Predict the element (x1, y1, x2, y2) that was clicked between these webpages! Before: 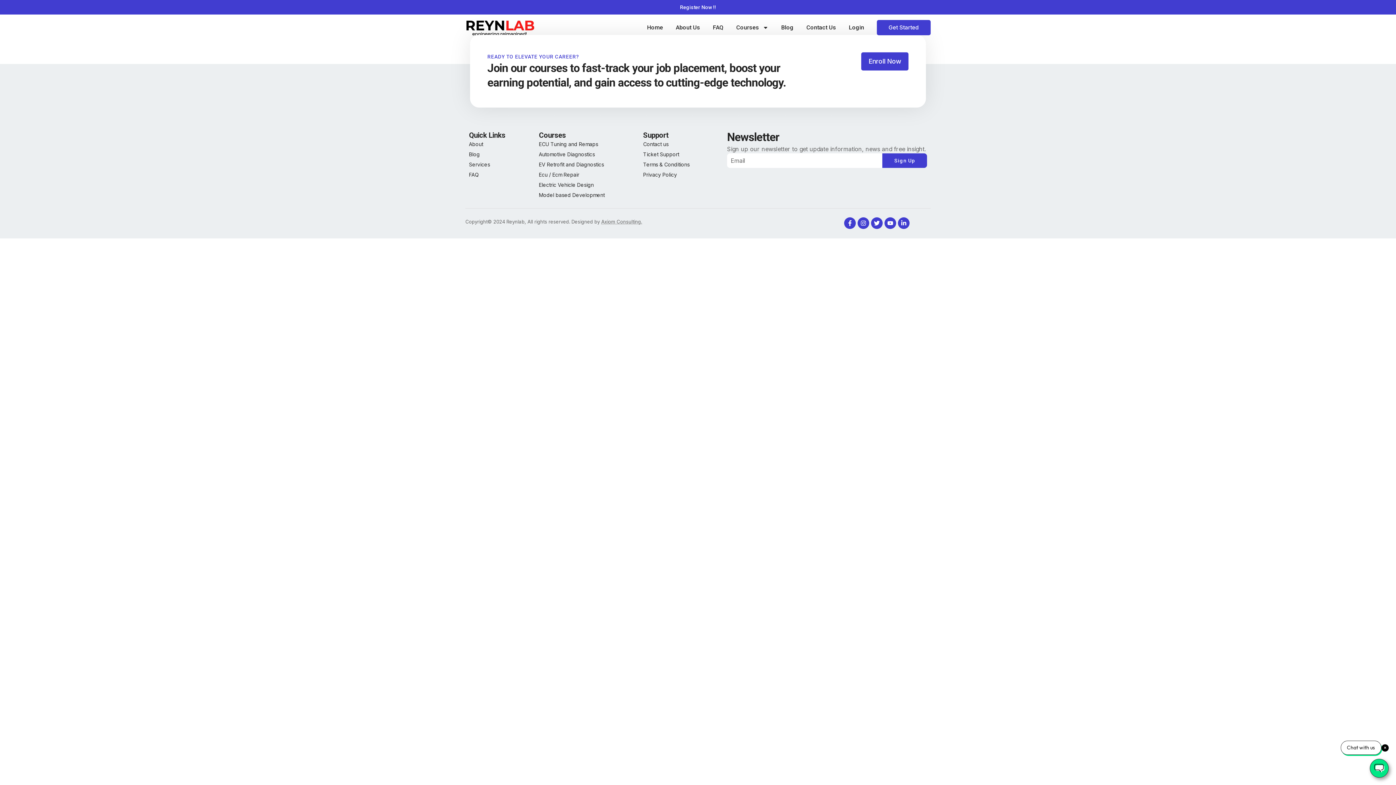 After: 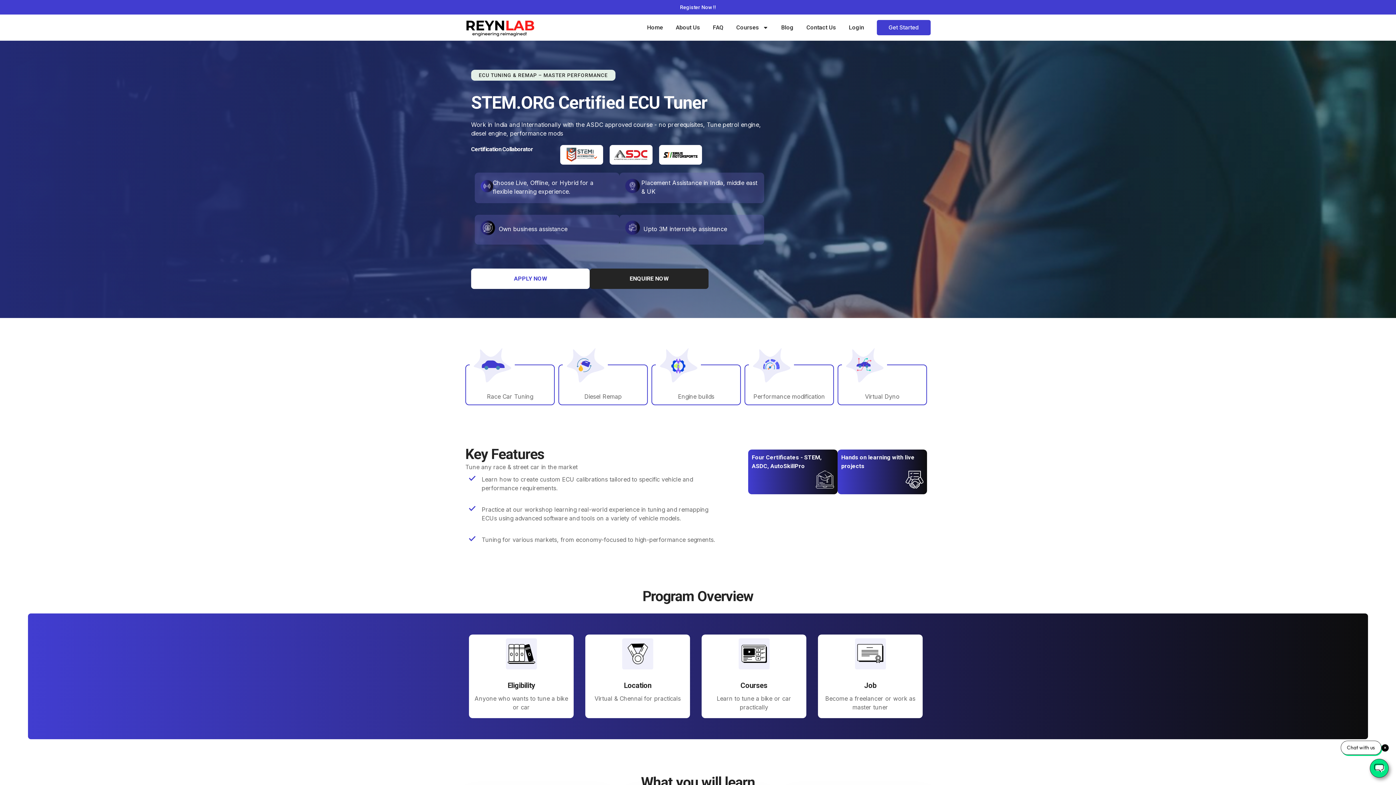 Action: bbox: (539, 140, 636, 147) label: ECU Tuning and Remaps